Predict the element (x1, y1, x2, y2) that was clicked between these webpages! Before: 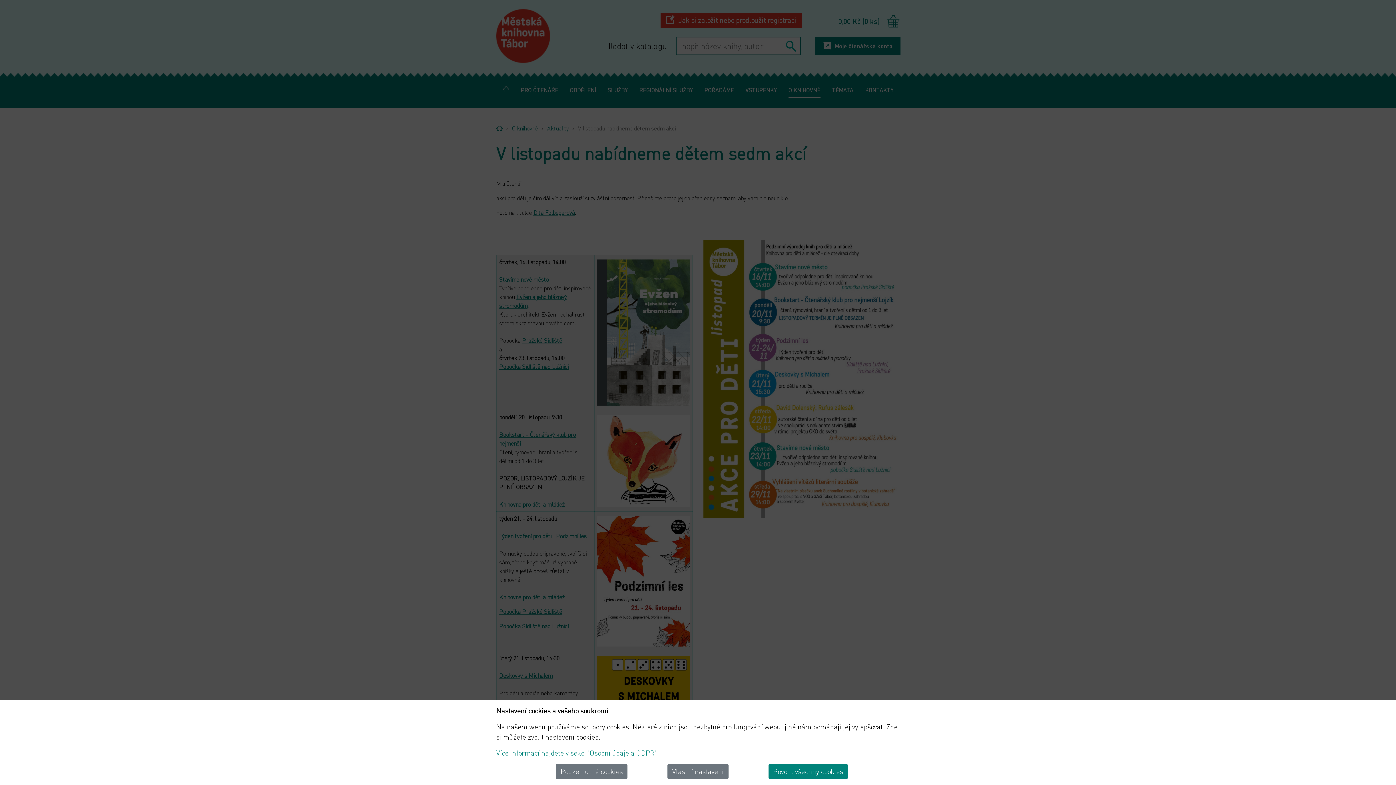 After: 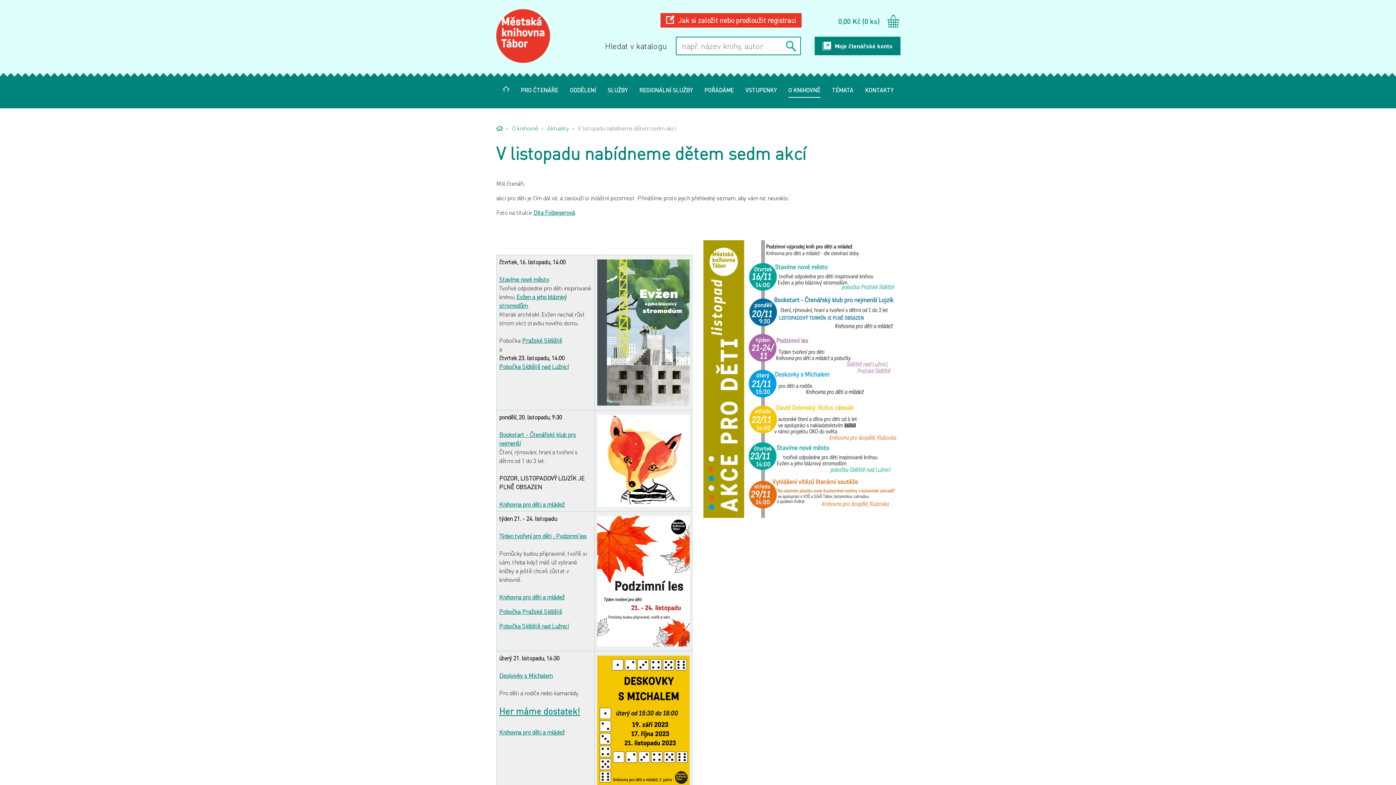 Action: label: Pouze nutné cookies bbox: (556, 764, 627, 779)